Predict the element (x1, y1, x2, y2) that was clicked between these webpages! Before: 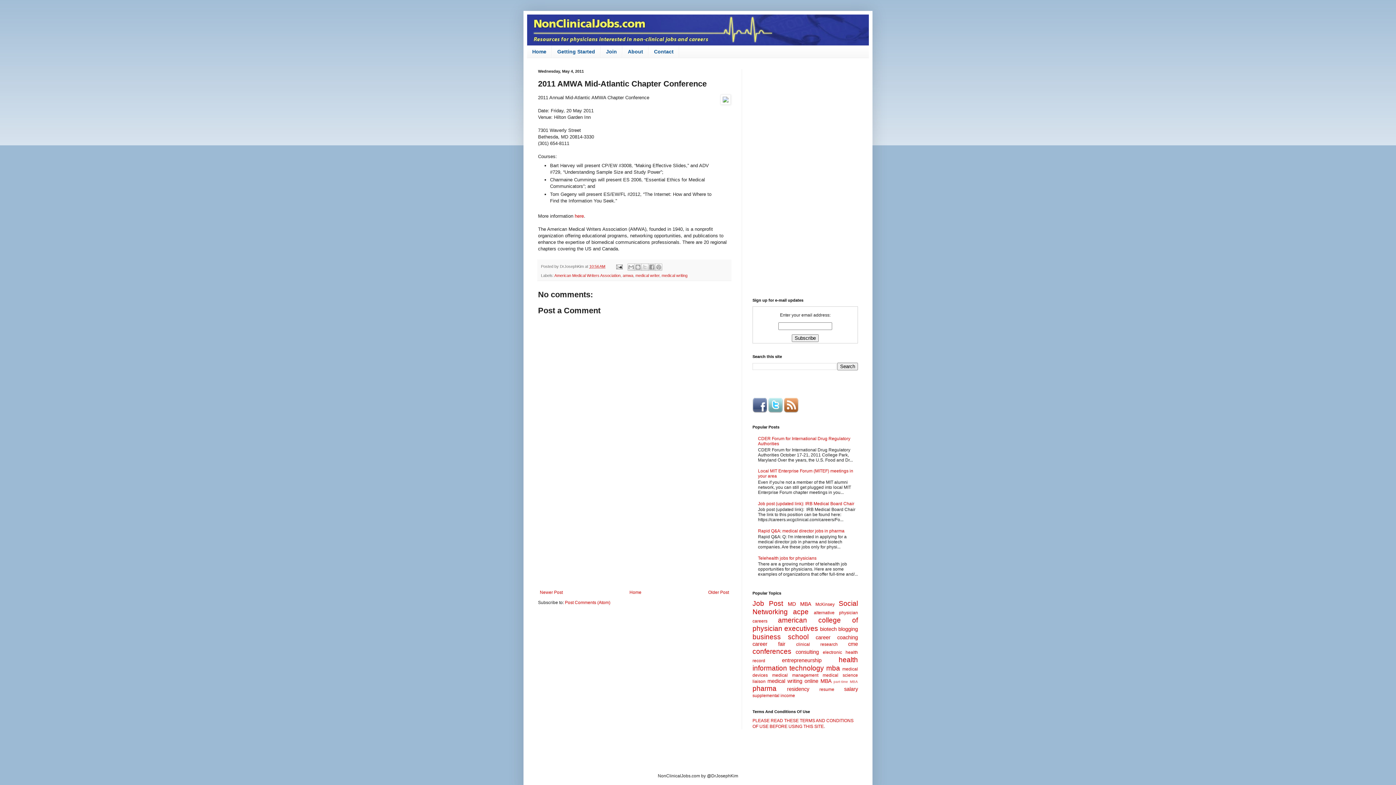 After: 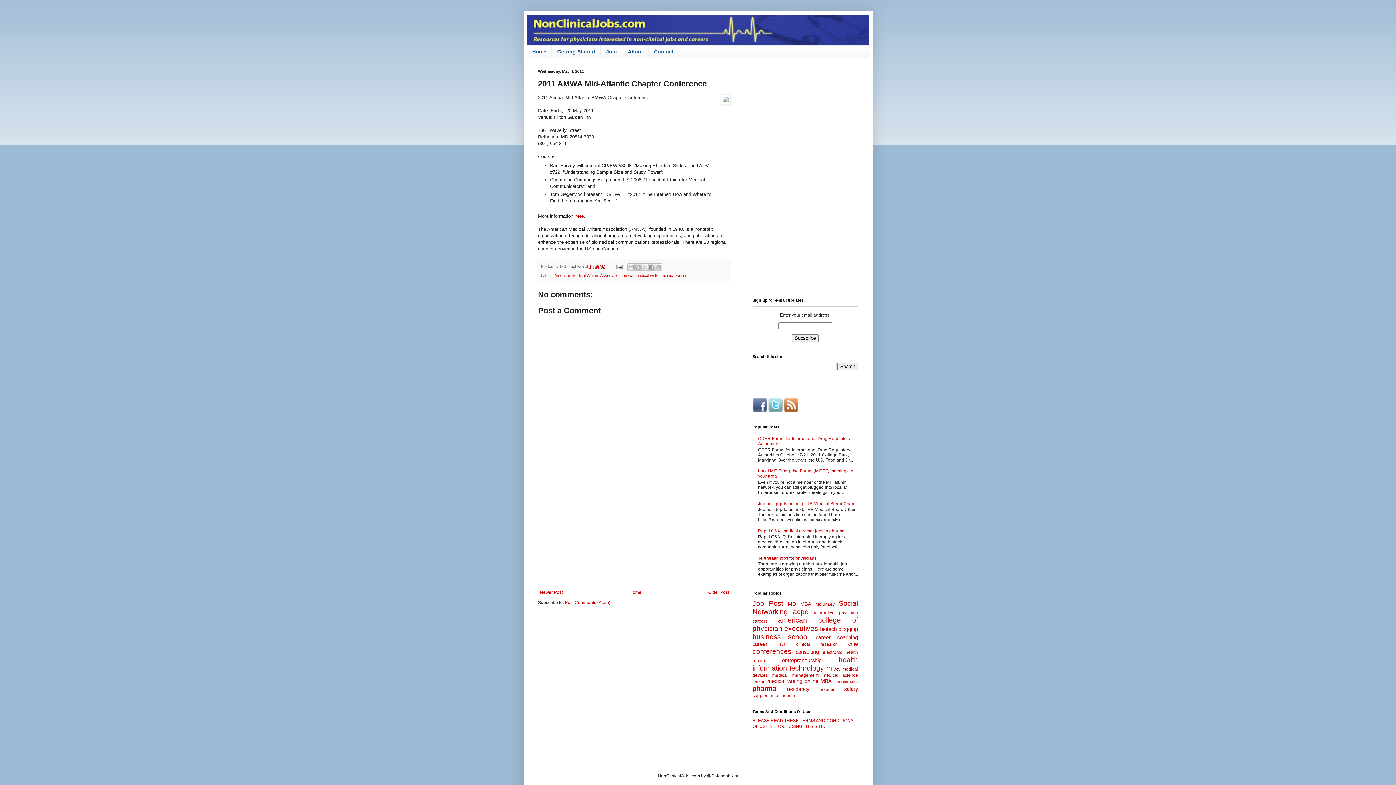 Action: bbox: (752, 408, 767, 413)